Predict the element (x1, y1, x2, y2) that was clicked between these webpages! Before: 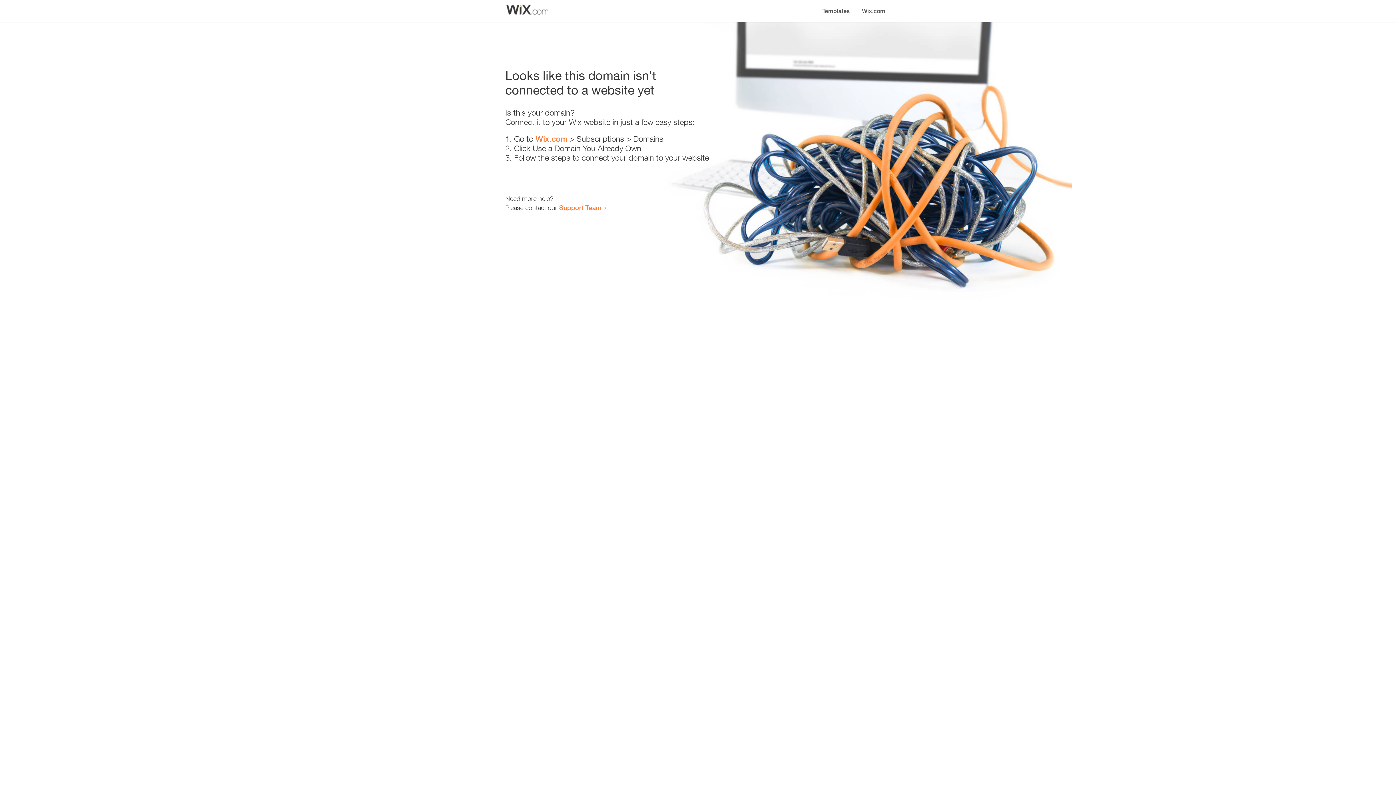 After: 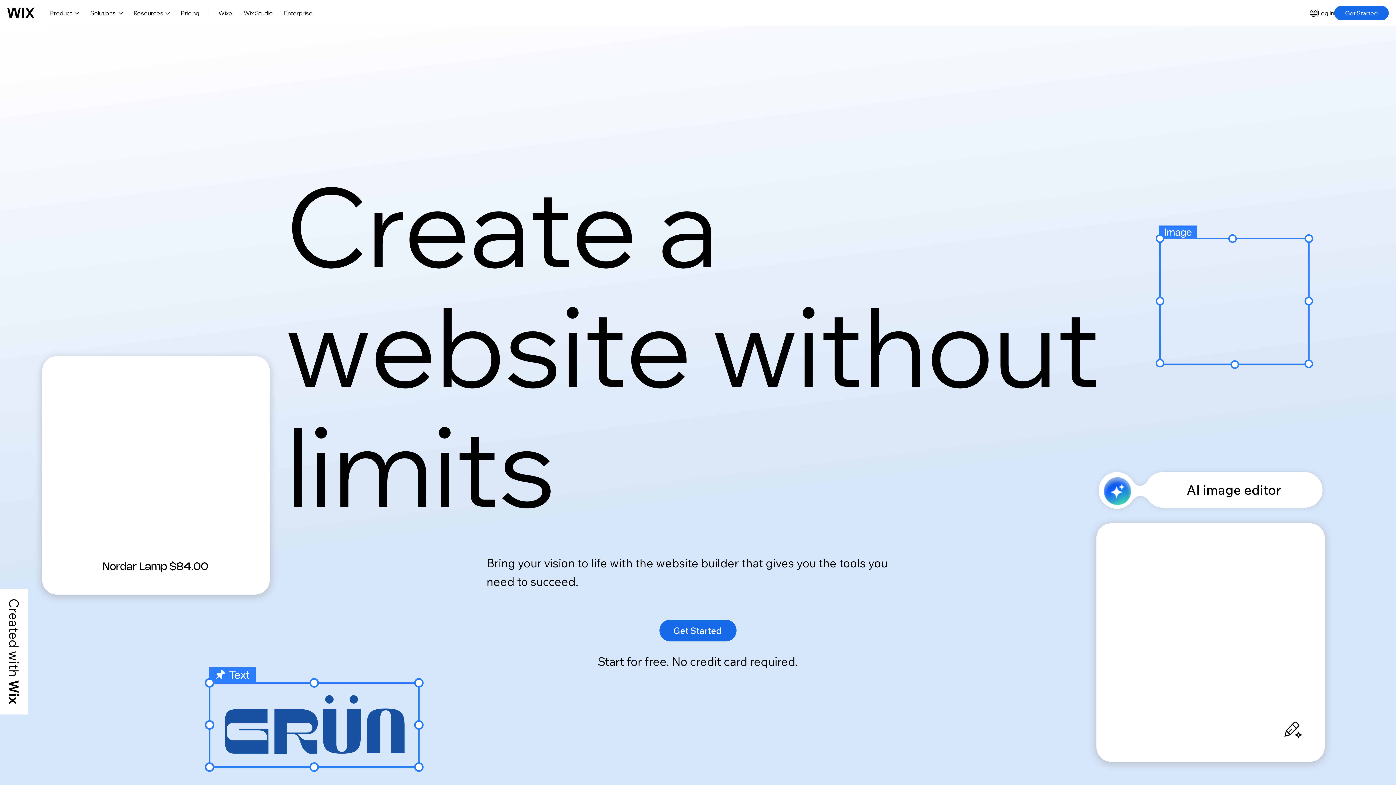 Action: bbox: (535, 134, 567, 143) label: Wix.com